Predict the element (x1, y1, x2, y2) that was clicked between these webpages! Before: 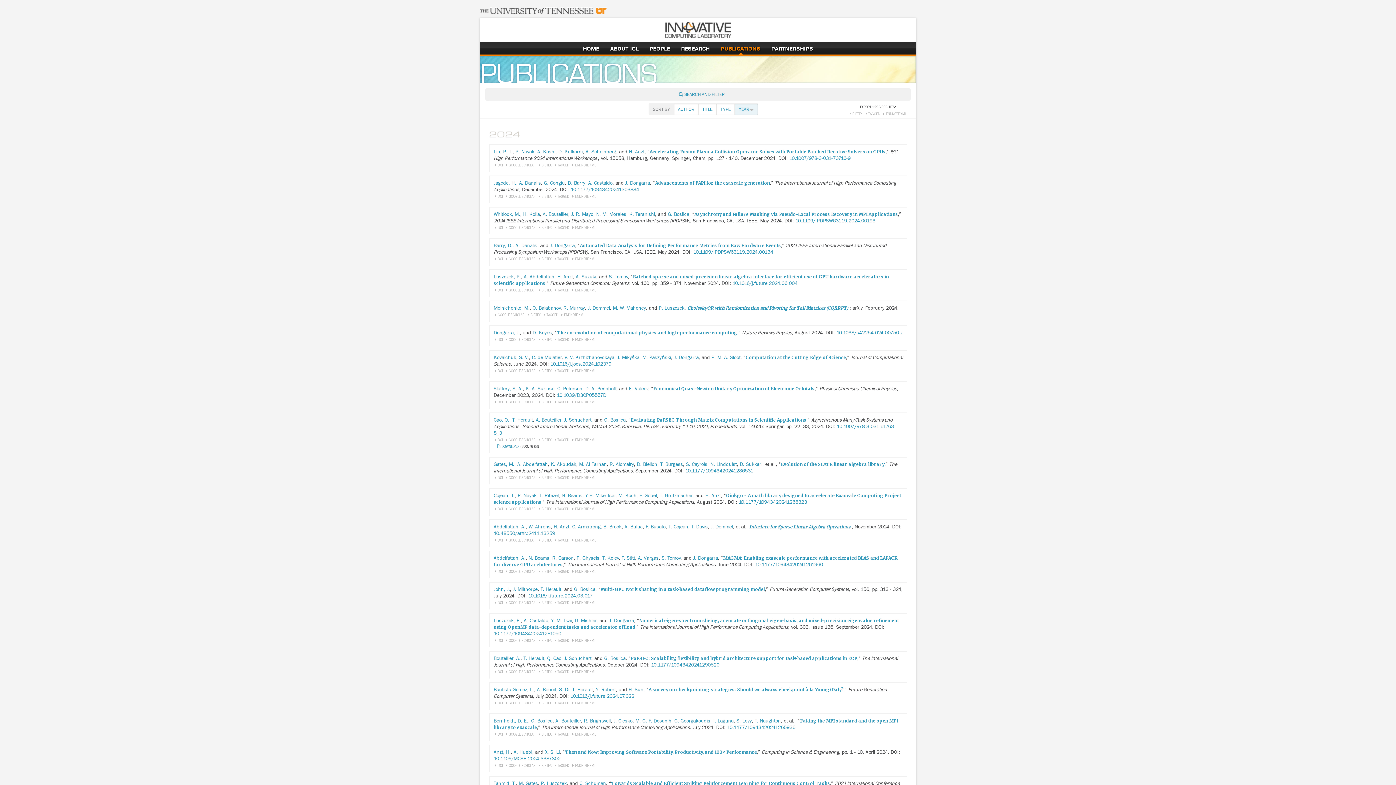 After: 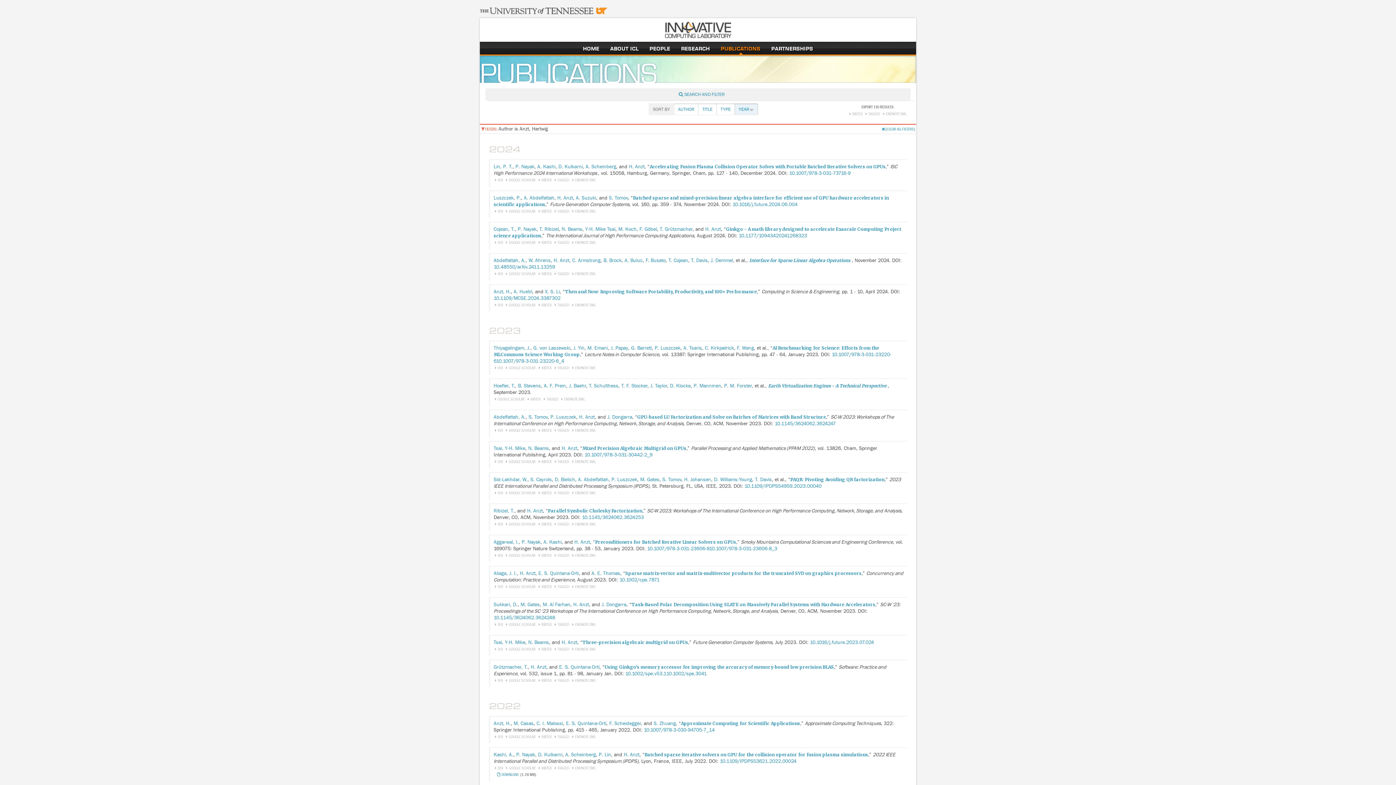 Action: label: H. Anzt bbox: (629, 149, 644, 154)